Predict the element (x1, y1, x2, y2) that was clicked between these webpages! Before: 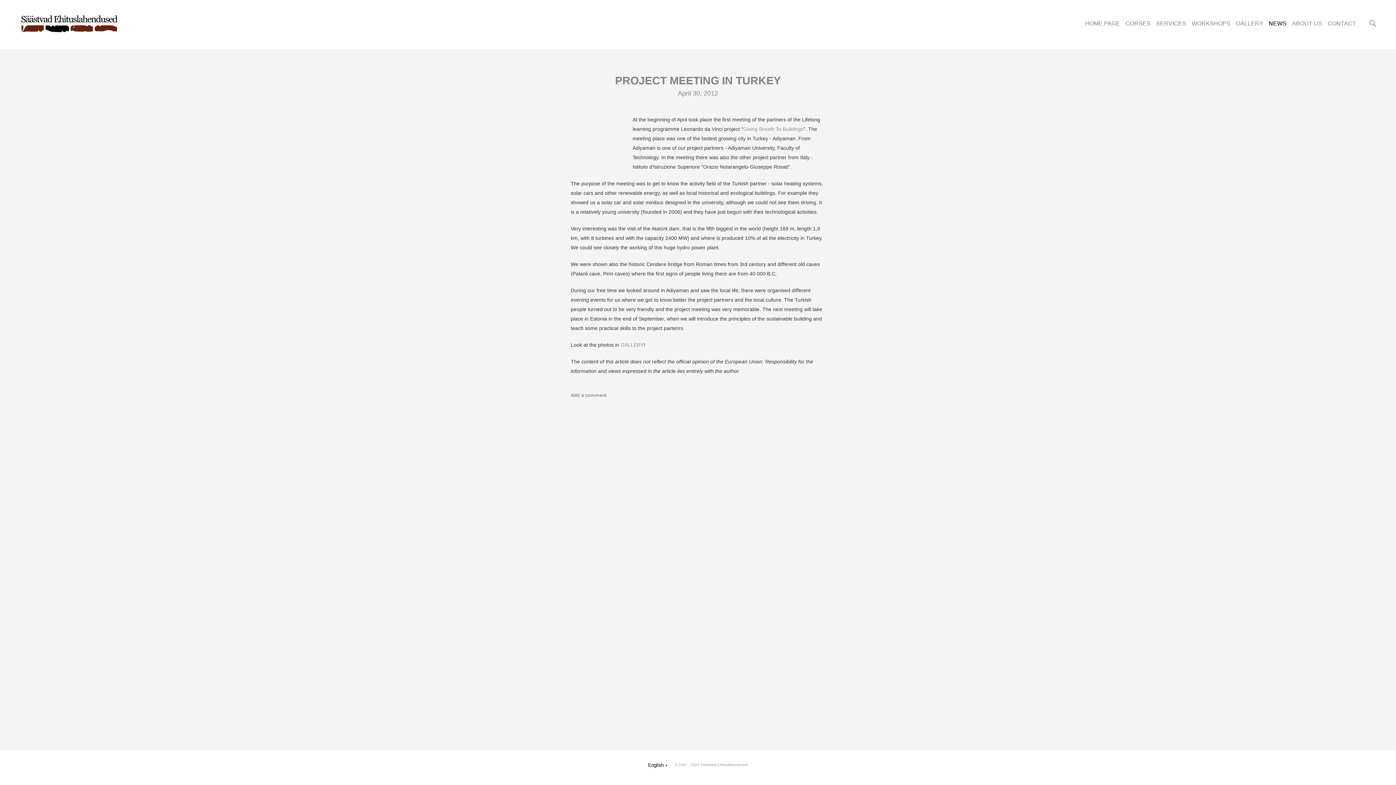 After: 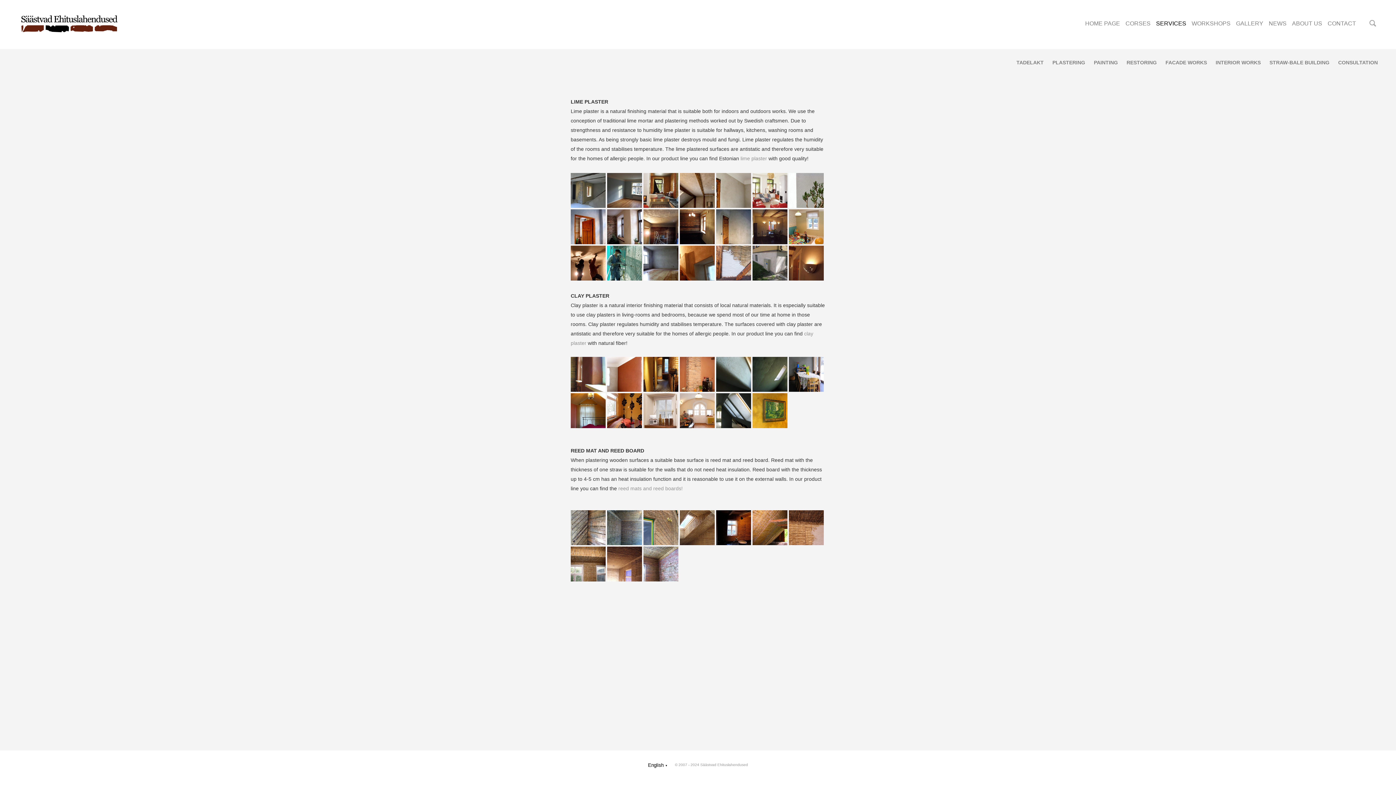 Action: label: SERVICES bbox: (1156, 20, 1186, 26)